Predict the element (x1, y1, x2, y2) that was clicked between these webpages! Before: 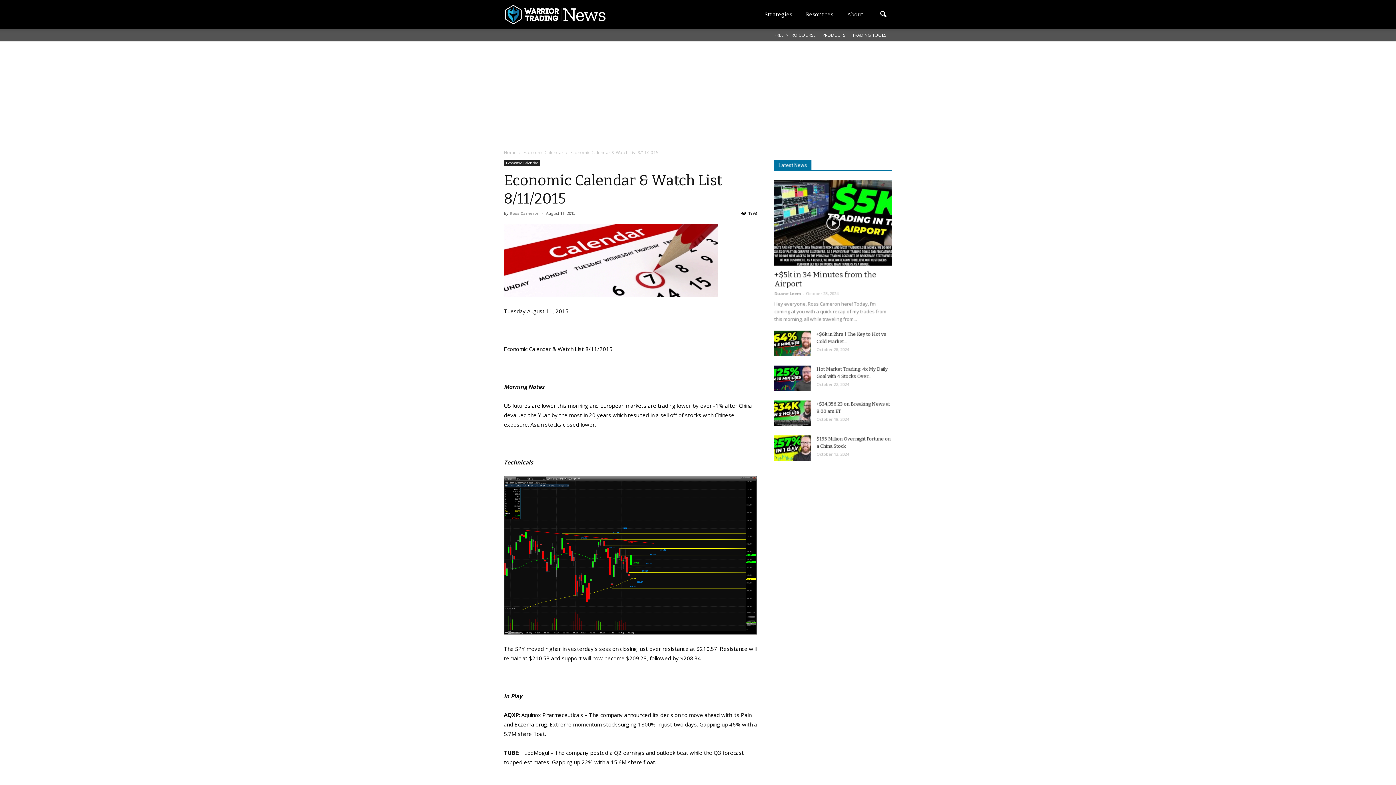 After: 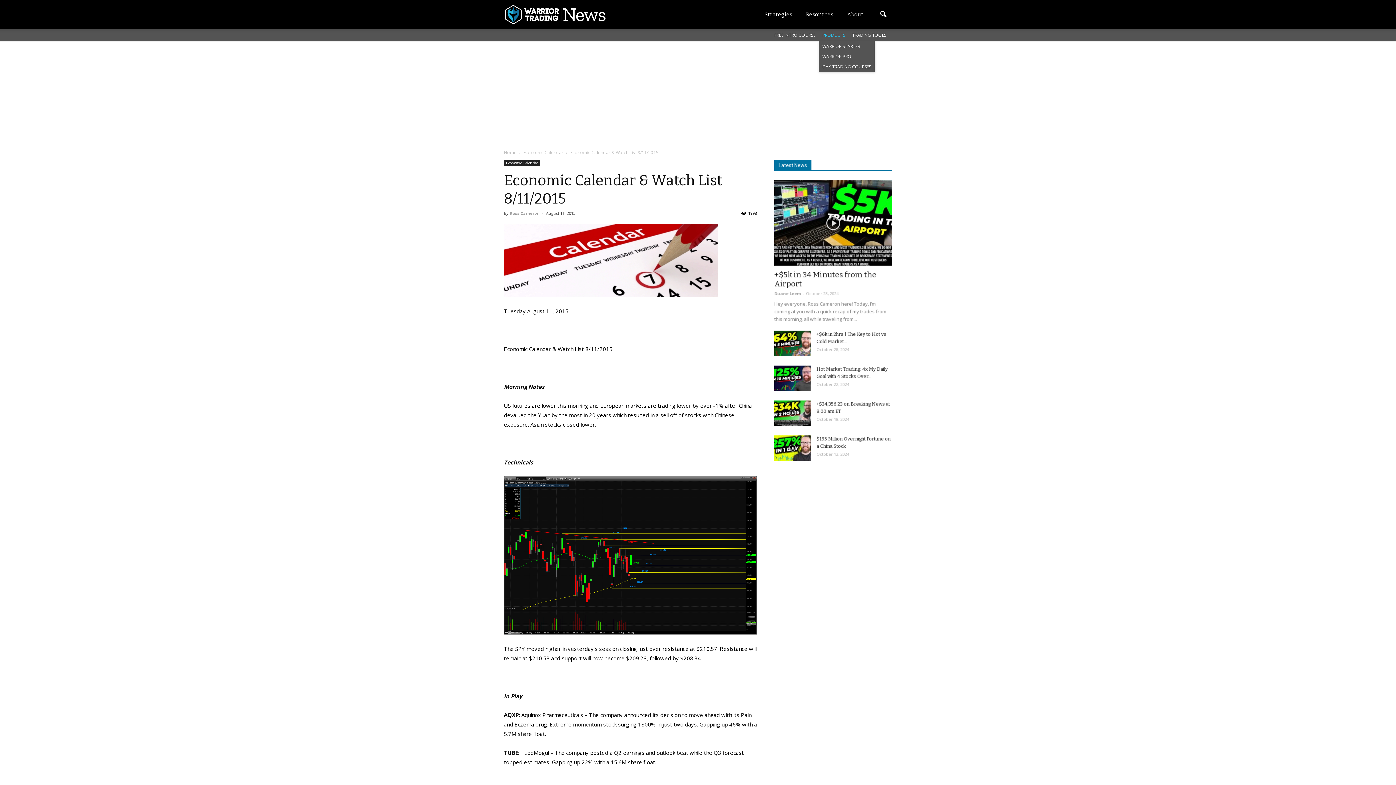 Action: bbox: (822, 32, 845, 38) label: PRODUCTS